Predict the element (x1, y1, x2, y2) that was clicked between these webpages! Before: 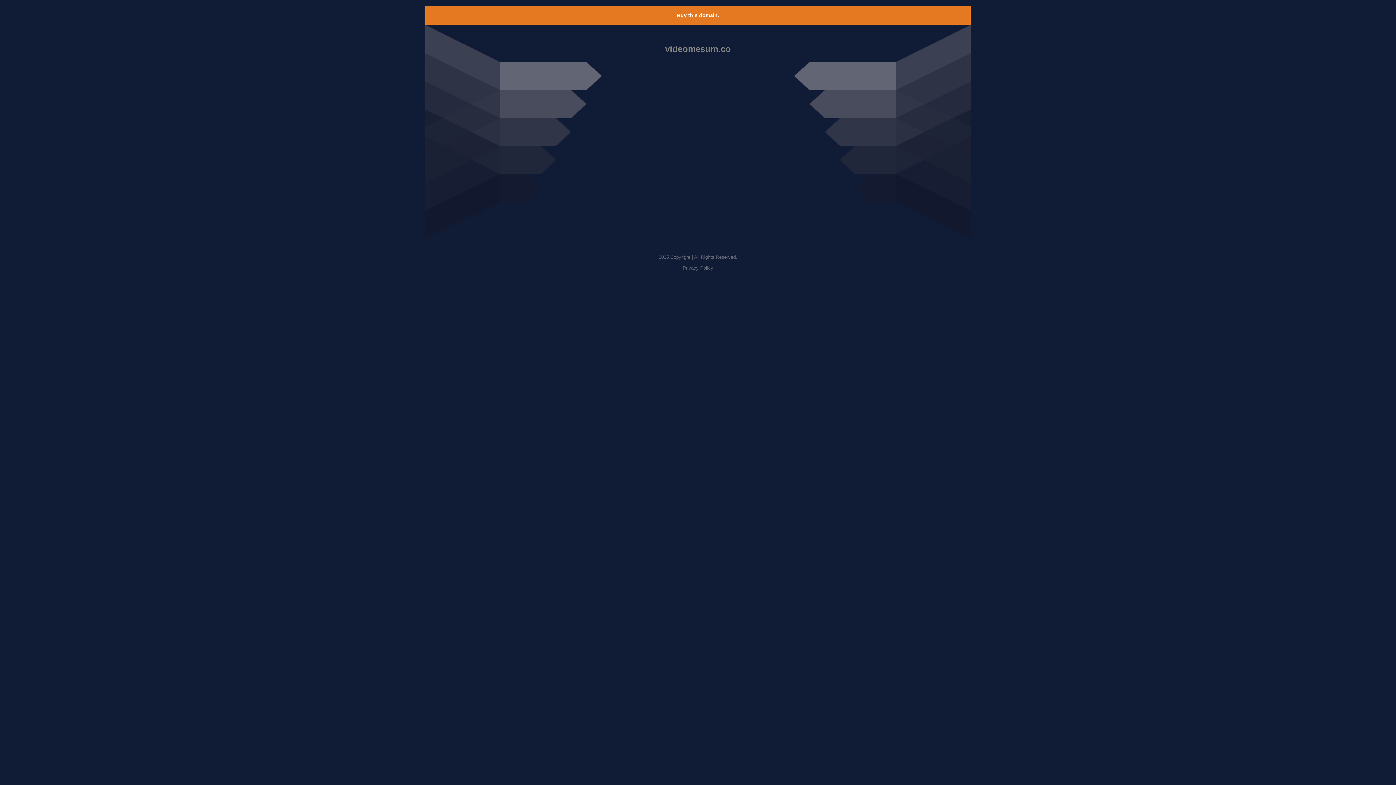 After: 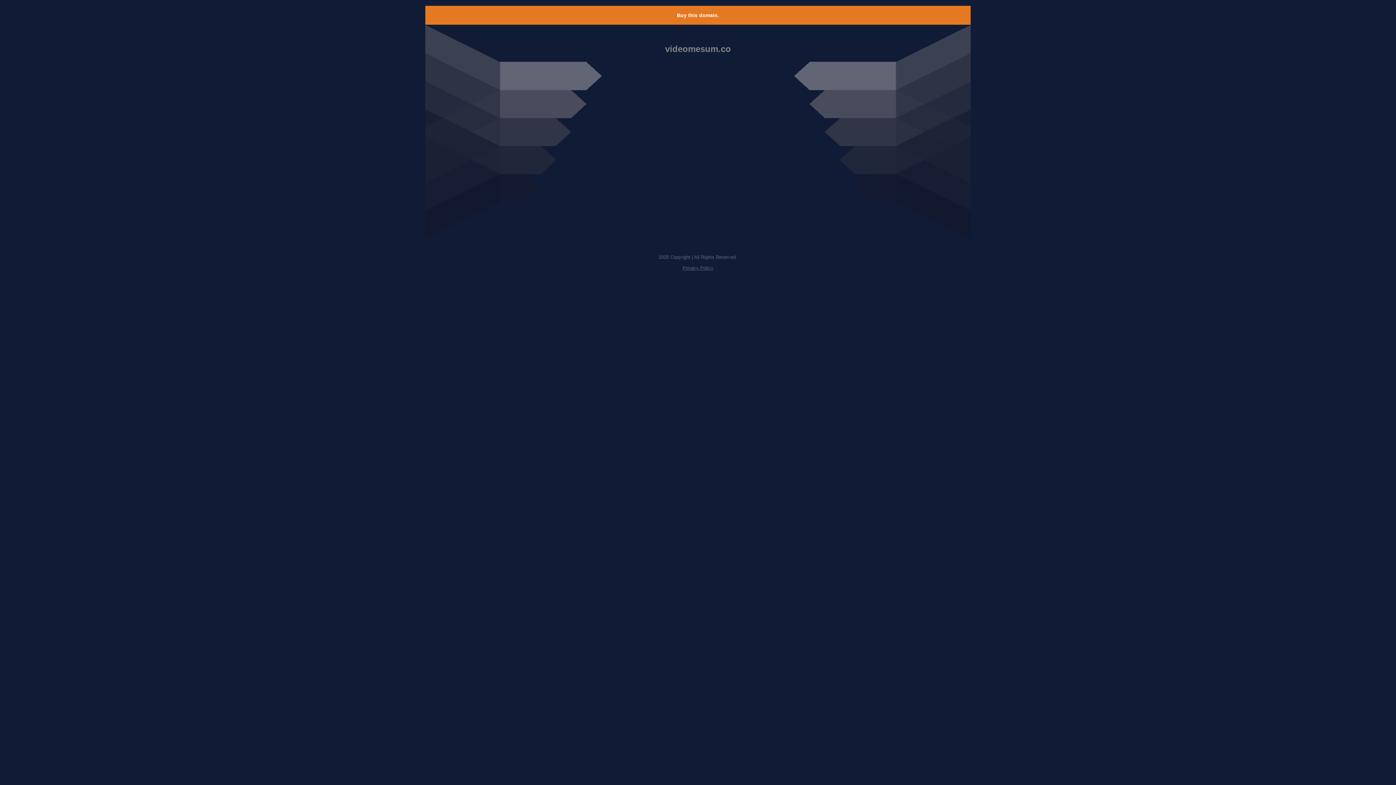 Action: bbox: (677, 12, 719, 18) label: Buy this domain.